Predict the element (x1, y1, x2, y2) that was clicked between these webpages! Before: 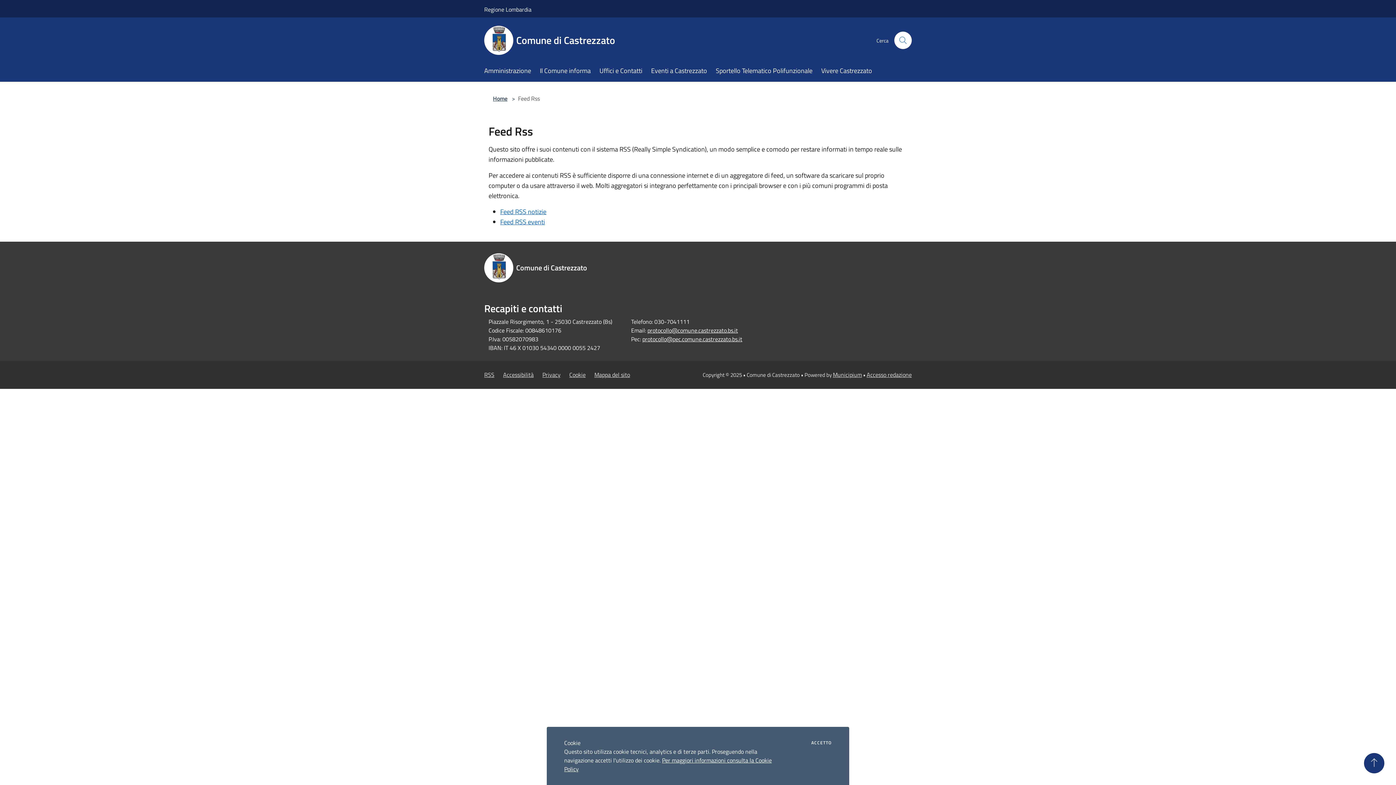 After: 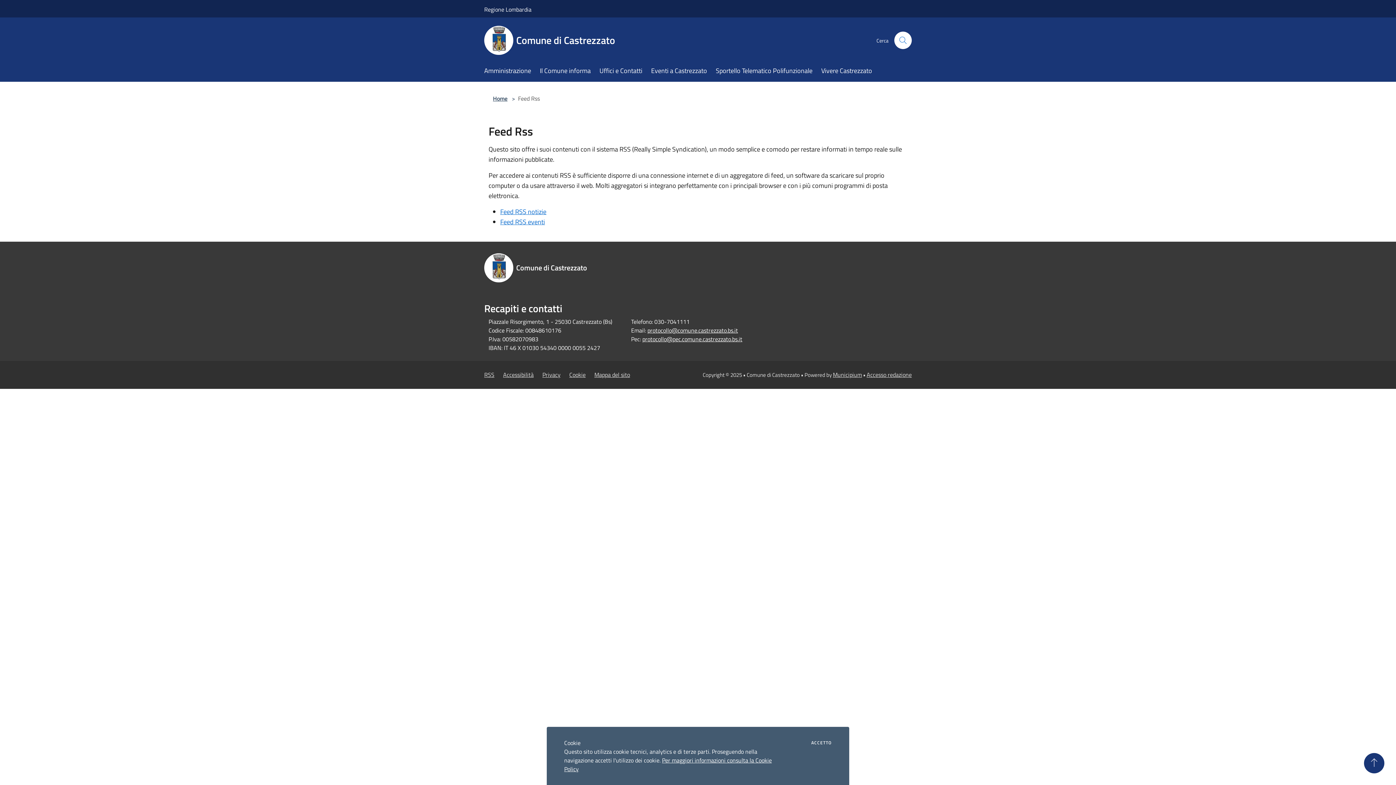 Action: bbox: (484, 370, 494, 379) label: RSS